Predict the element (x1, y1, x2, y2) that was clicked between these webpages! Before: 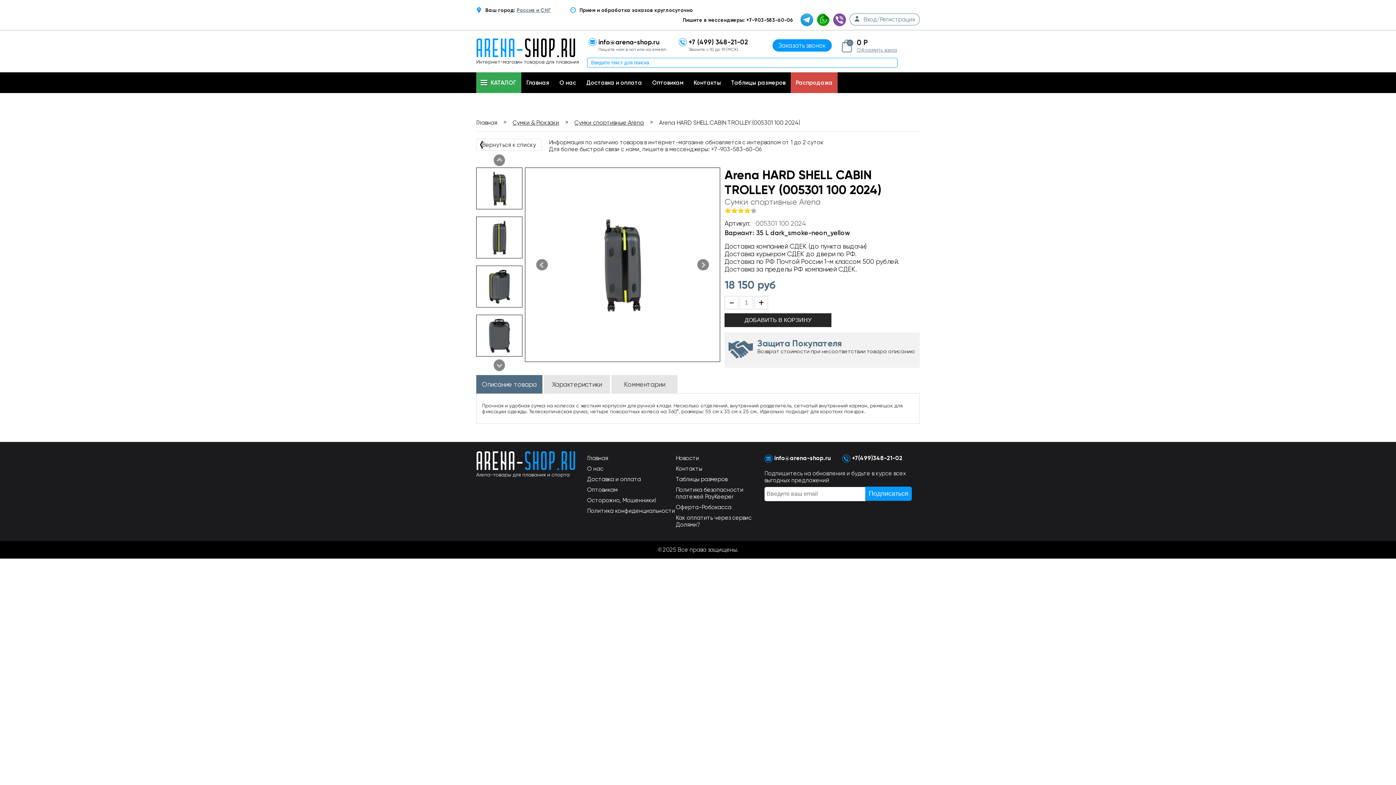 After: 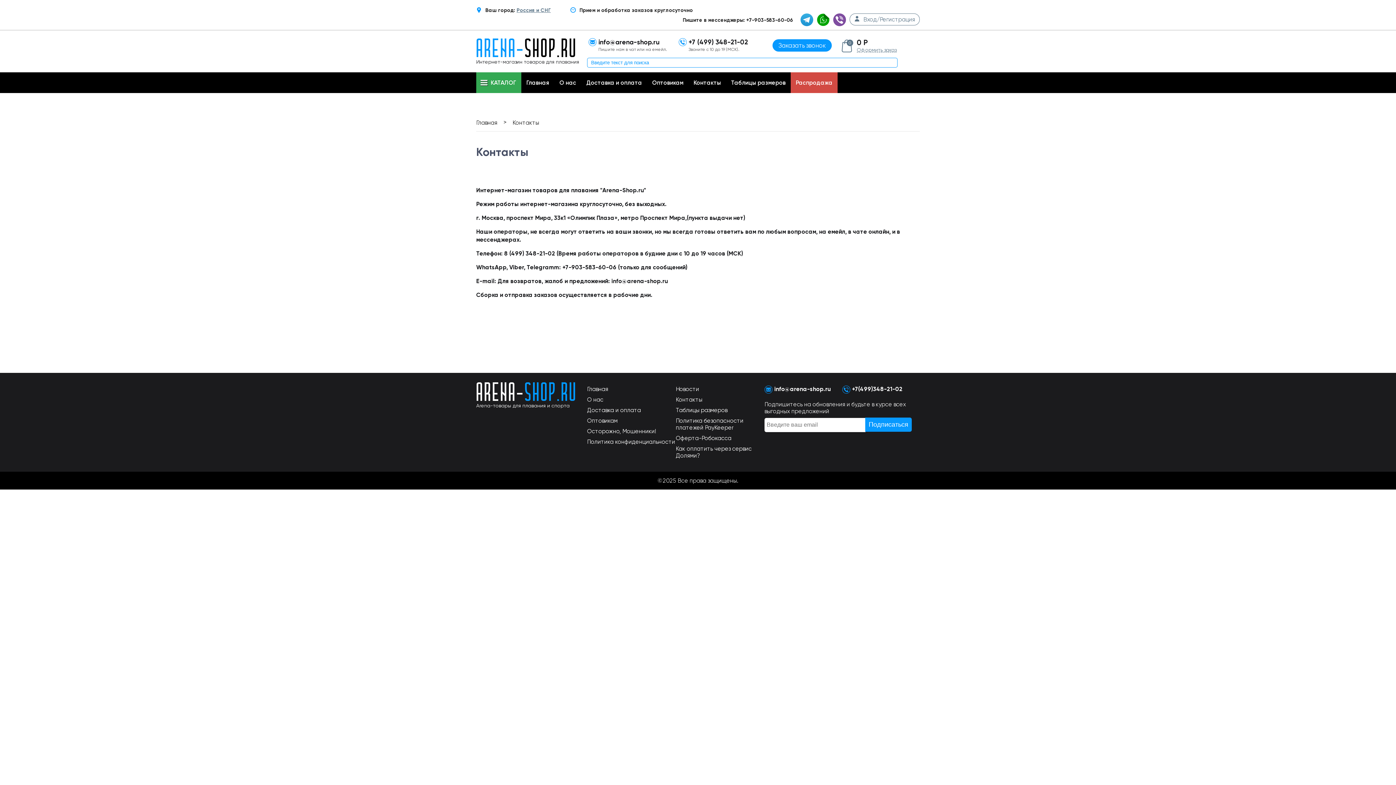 Action: bbox: (688, 72, 726, 93) label: Контакты